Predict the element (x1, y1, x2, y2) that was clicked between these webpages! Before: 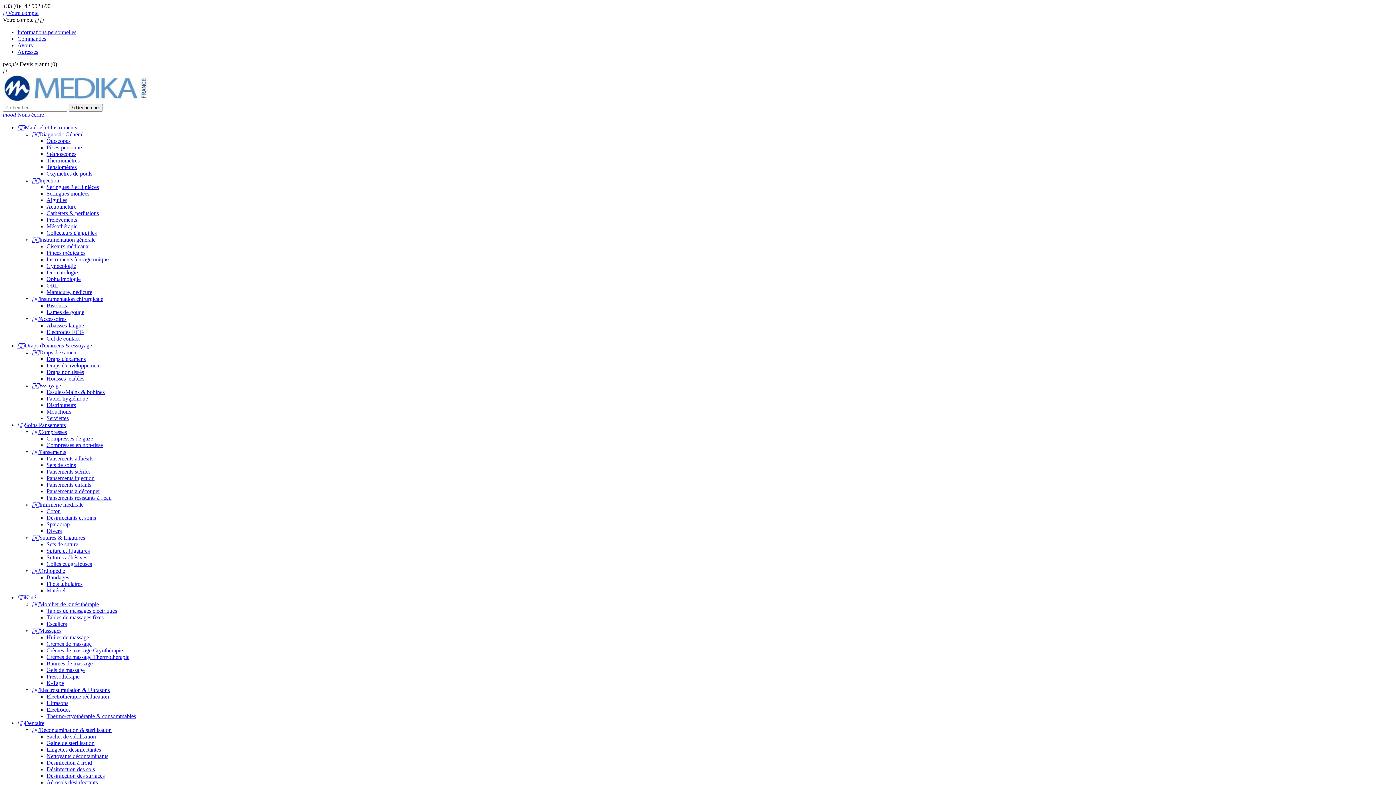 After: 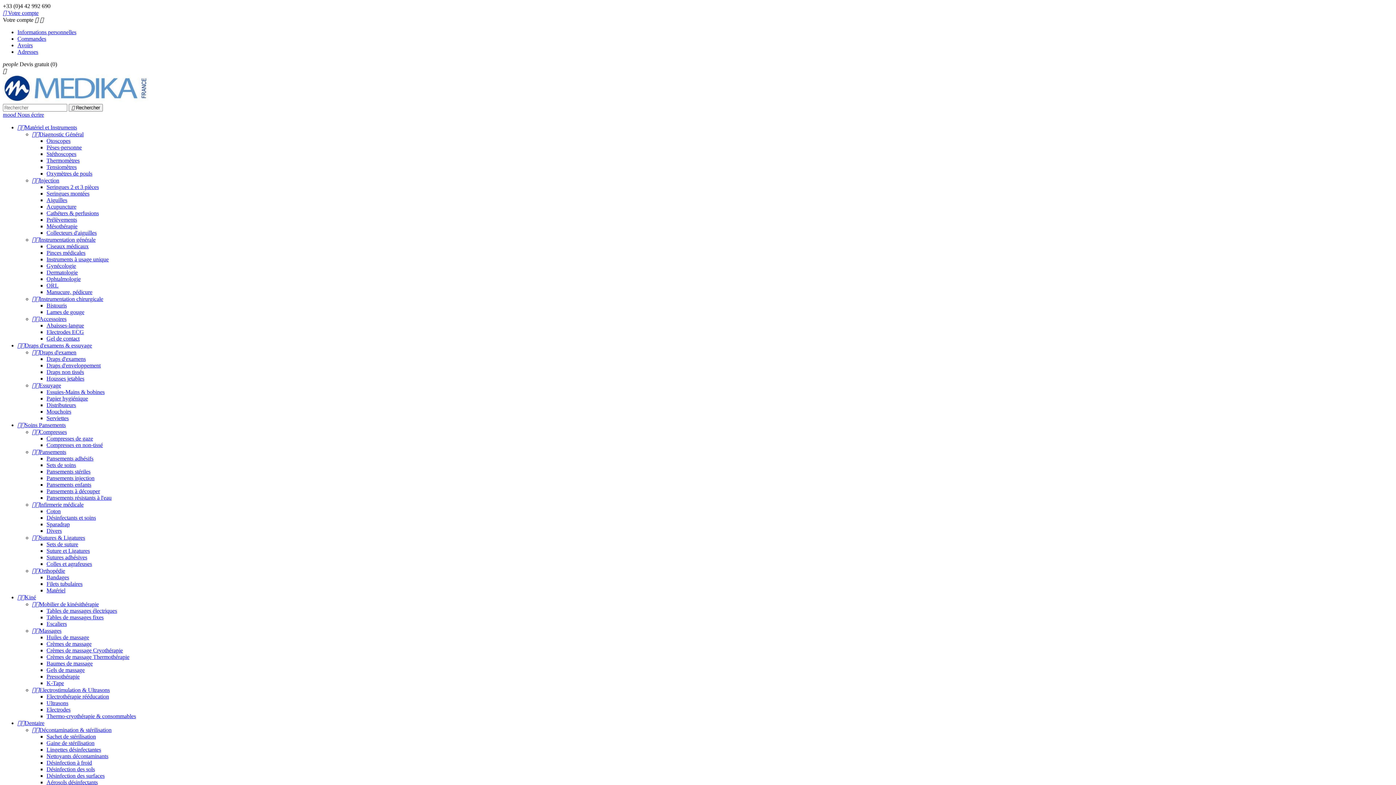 Action: bbox: (46, 713, 136, 719) label: Thermo-cryothérapie & consommables